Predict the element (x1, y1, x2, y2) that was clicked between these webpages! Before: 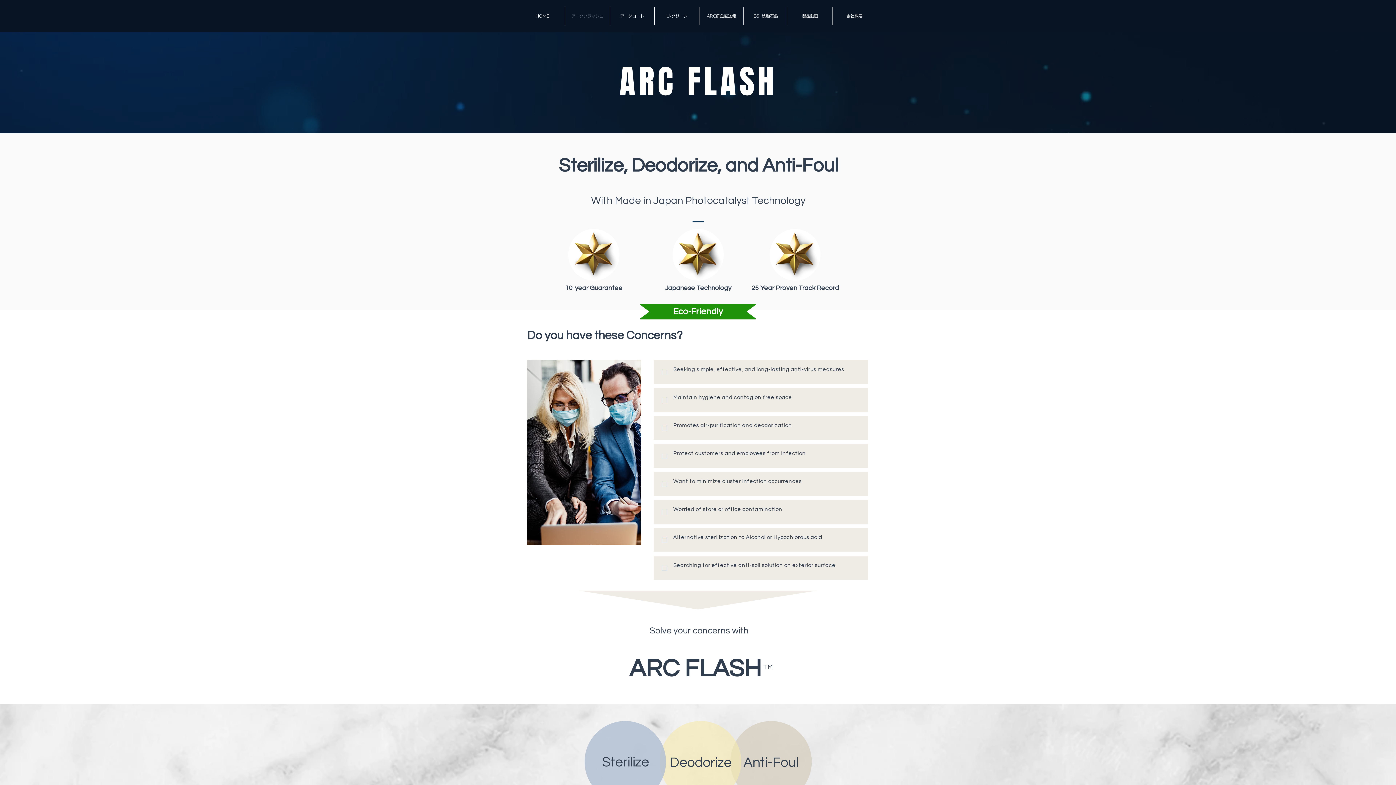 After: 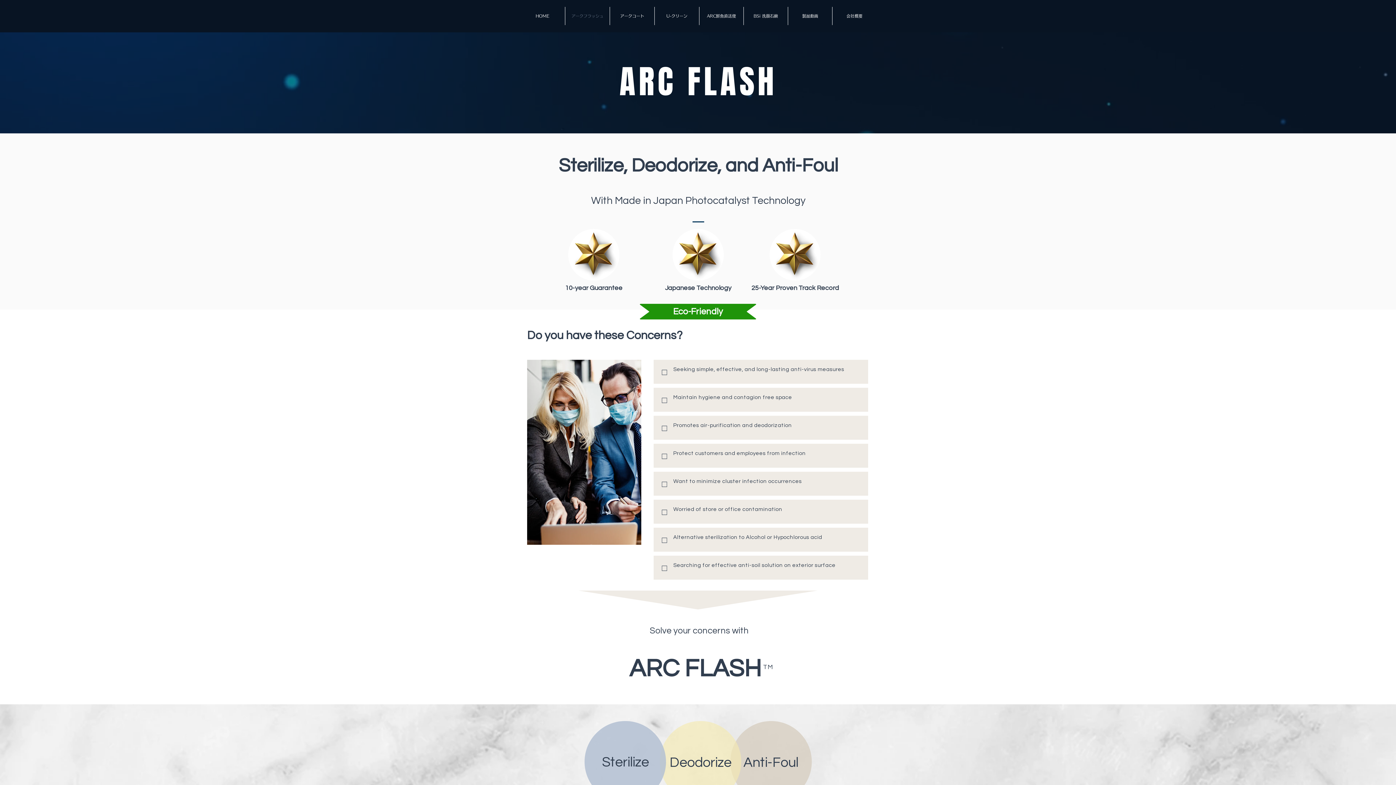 Action: label: BSi 洗顔石鹸 bbox: (744, 6, 788, 25)